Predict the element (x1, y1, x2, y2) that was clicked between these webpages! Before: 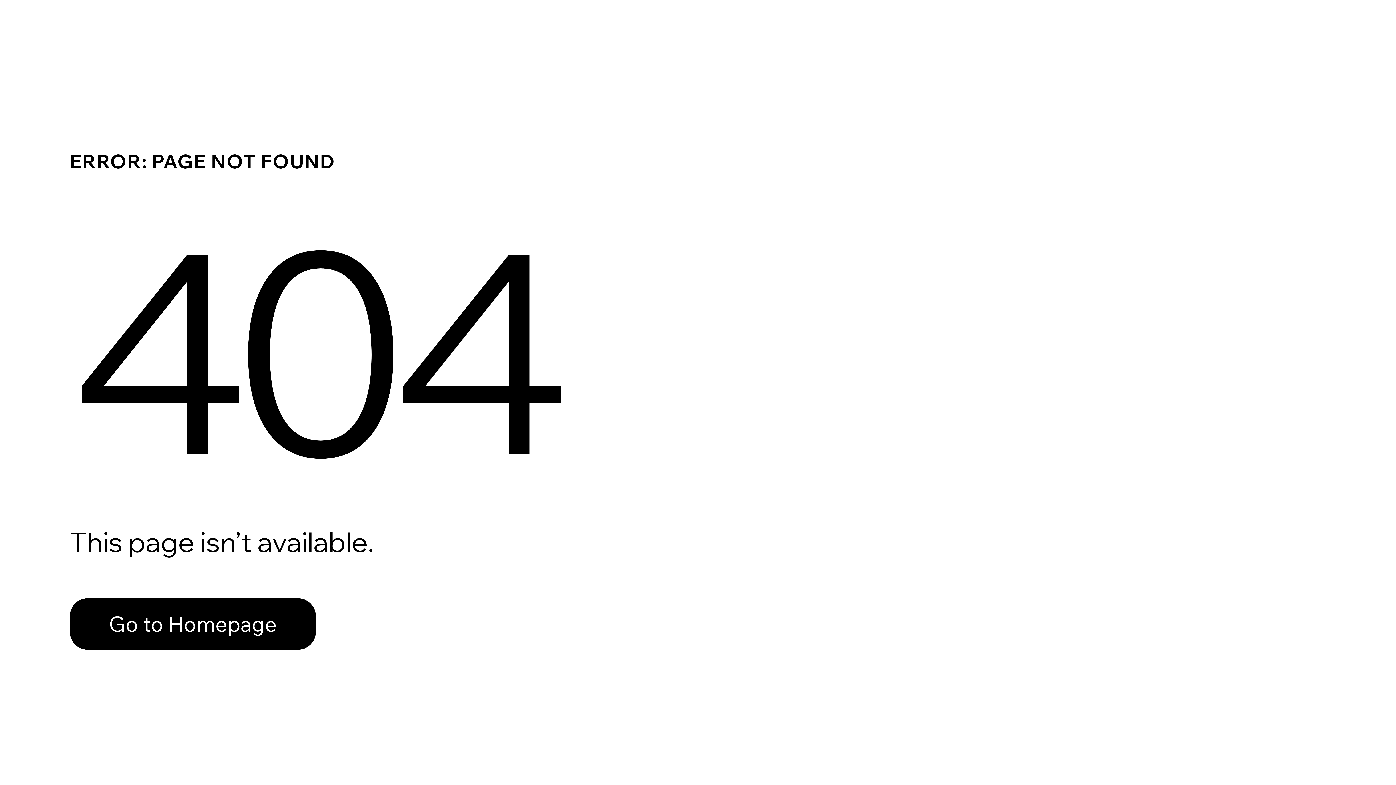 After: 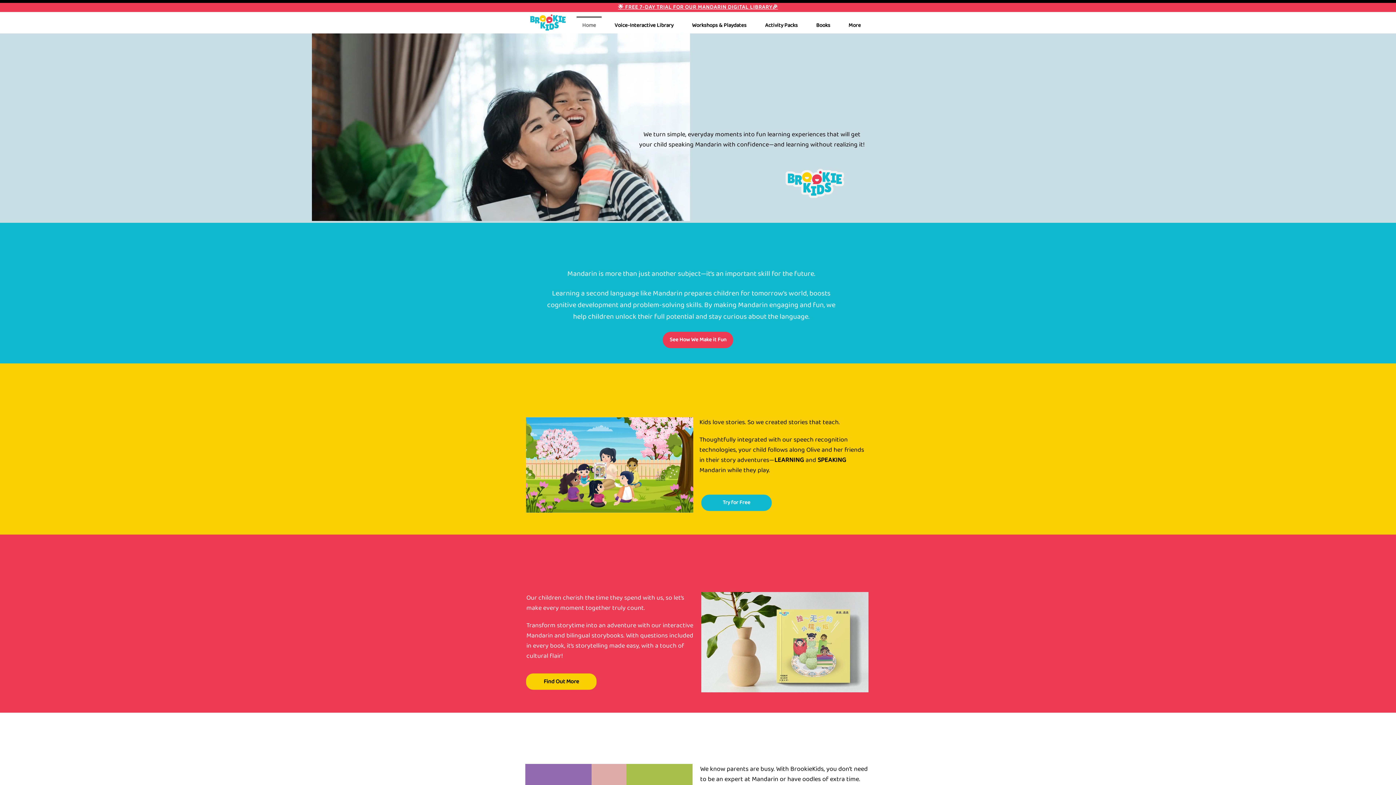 Action: bbox: (69, 598, 316, 650) label: Go to Homepage